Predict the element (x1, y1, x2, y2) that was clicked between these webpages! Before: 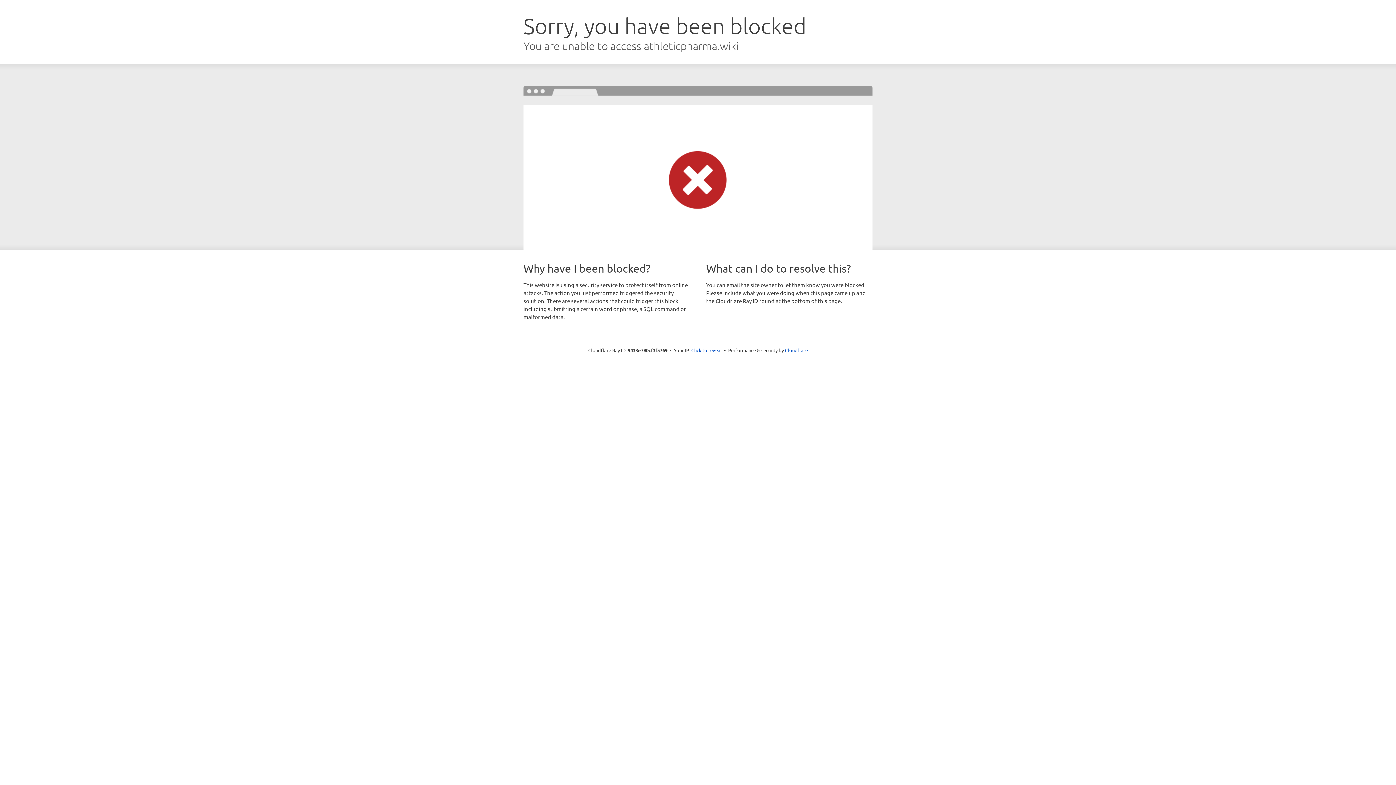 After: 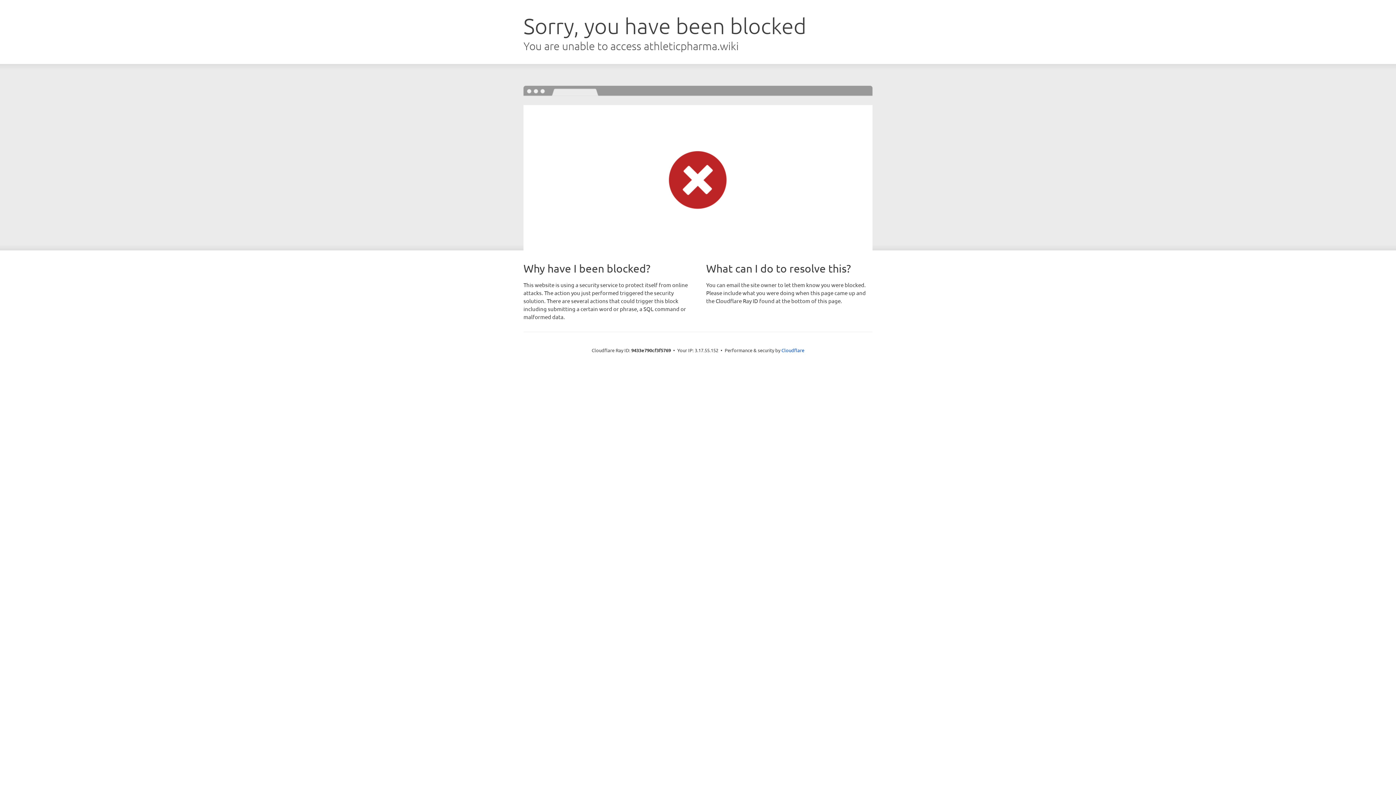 Action: label: Click to reveal bbox: (691, 346, 722, 353)